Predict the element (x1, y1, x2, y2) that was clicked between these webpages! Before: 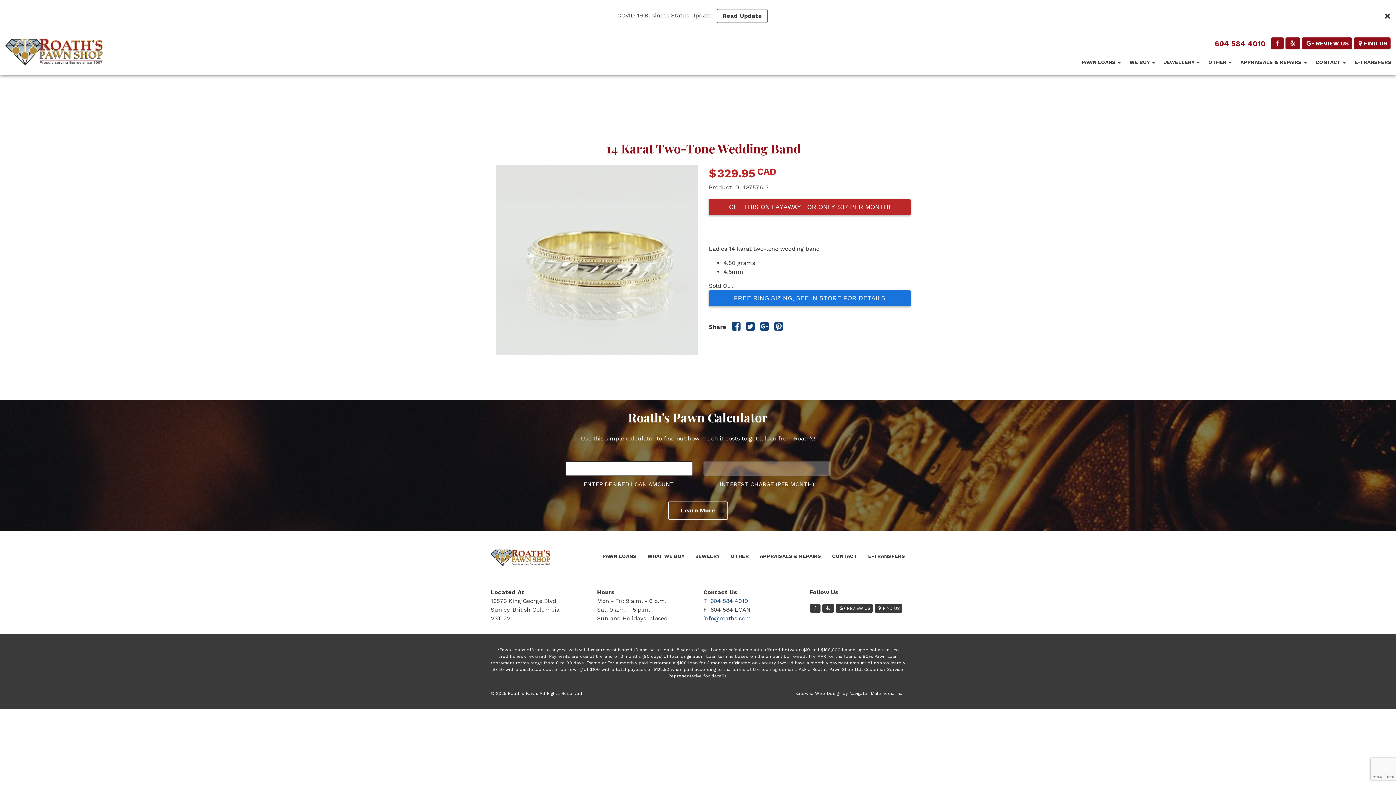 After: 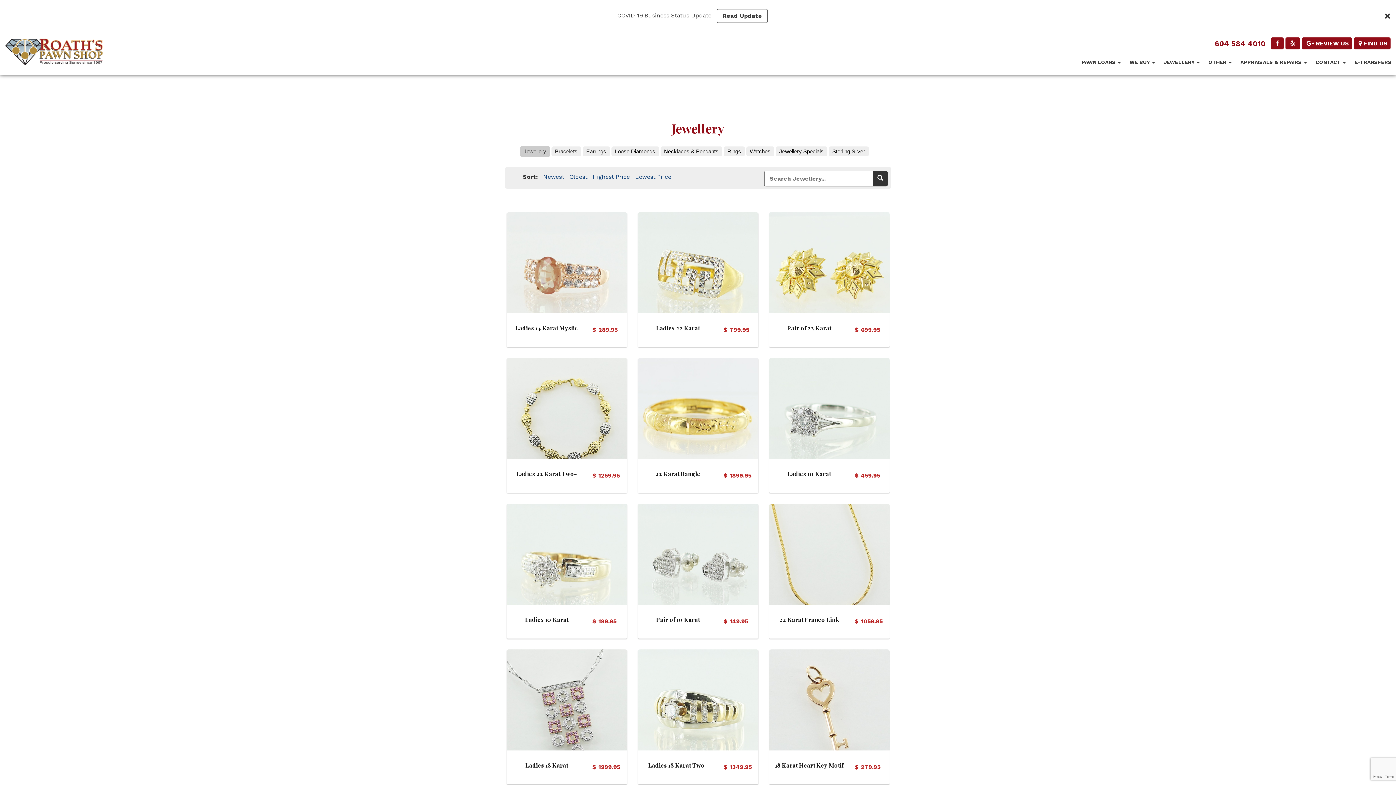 Action: bbox: (690, 549, 725, 564) label: JEWELRY